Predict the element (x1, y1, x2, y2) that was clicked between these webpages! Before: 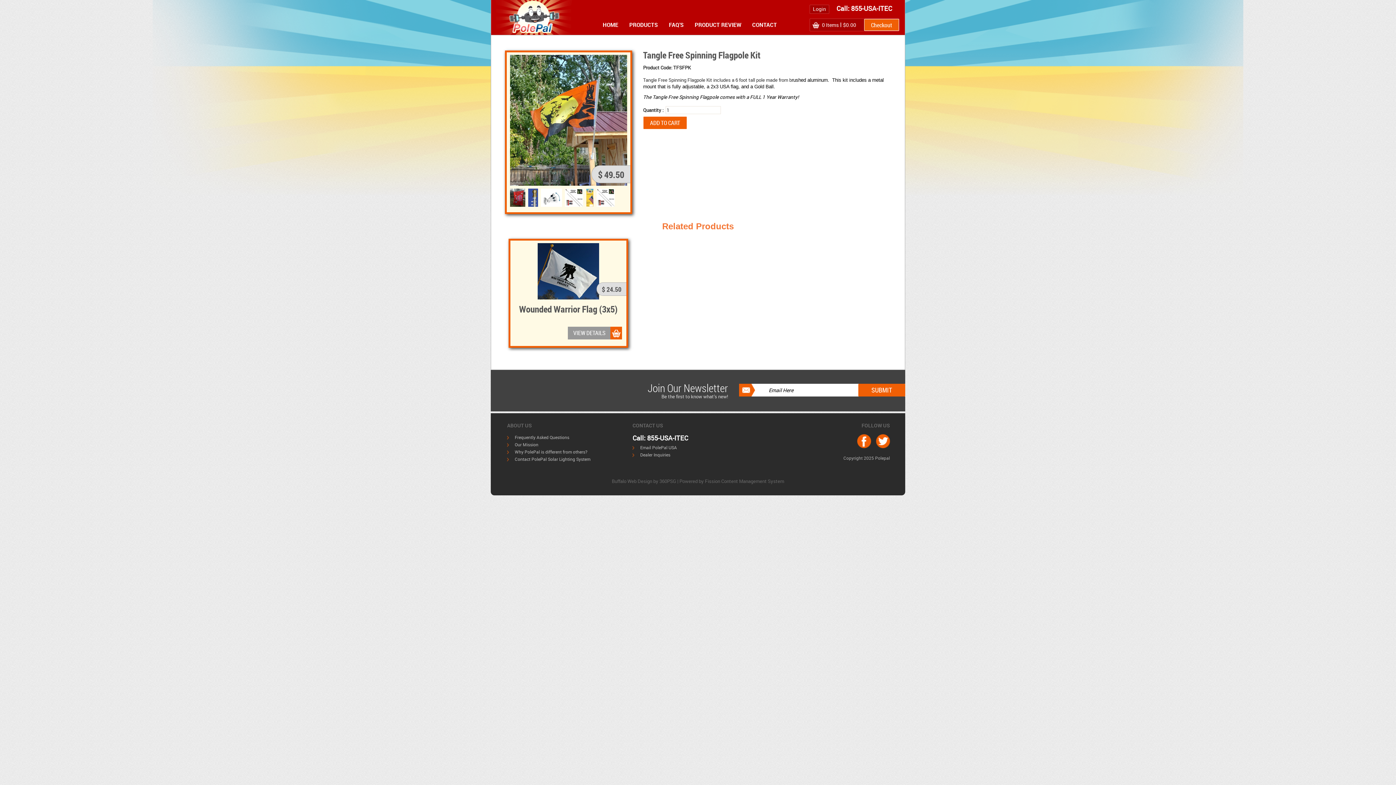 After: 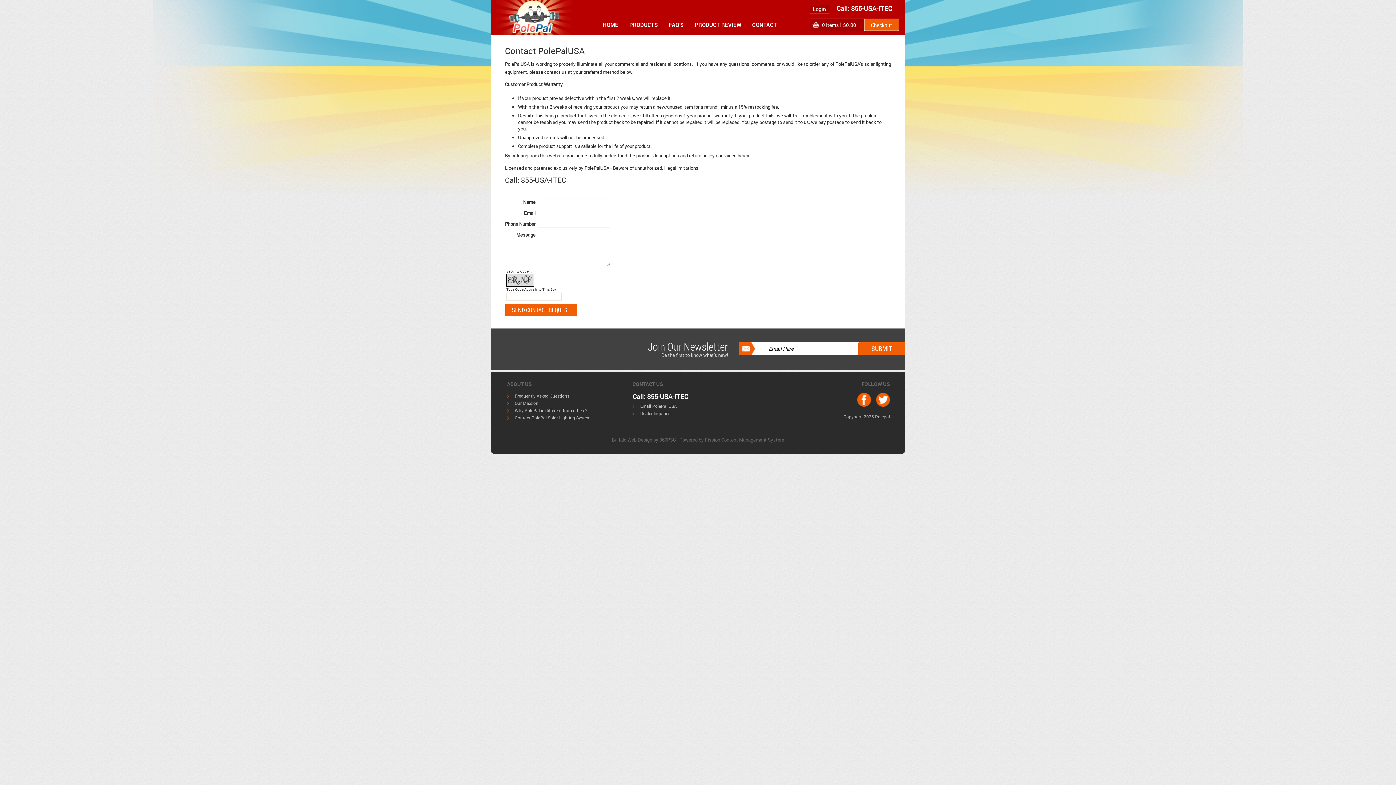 Action: bbox: (514, 456, 590, 462) label: Contact PolePal Solar Lighting System